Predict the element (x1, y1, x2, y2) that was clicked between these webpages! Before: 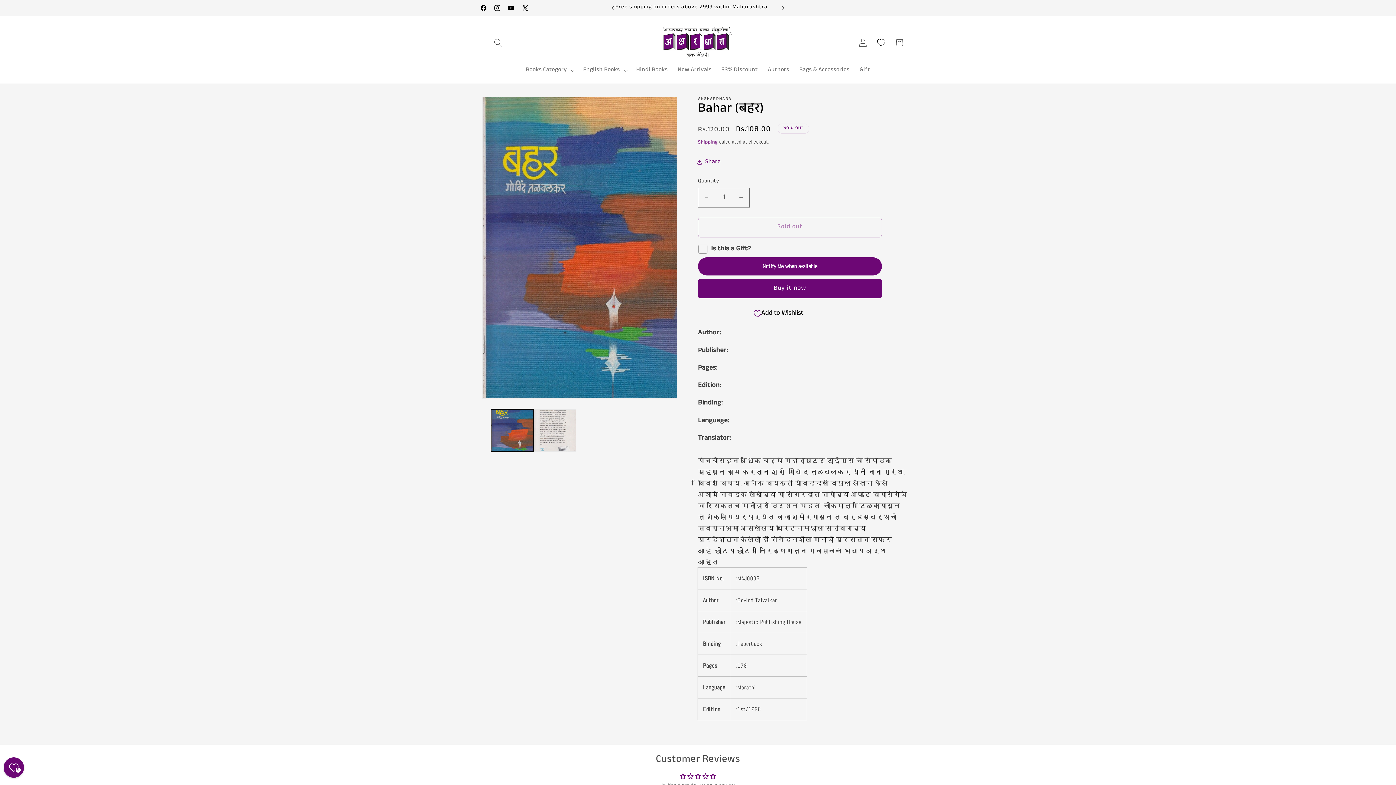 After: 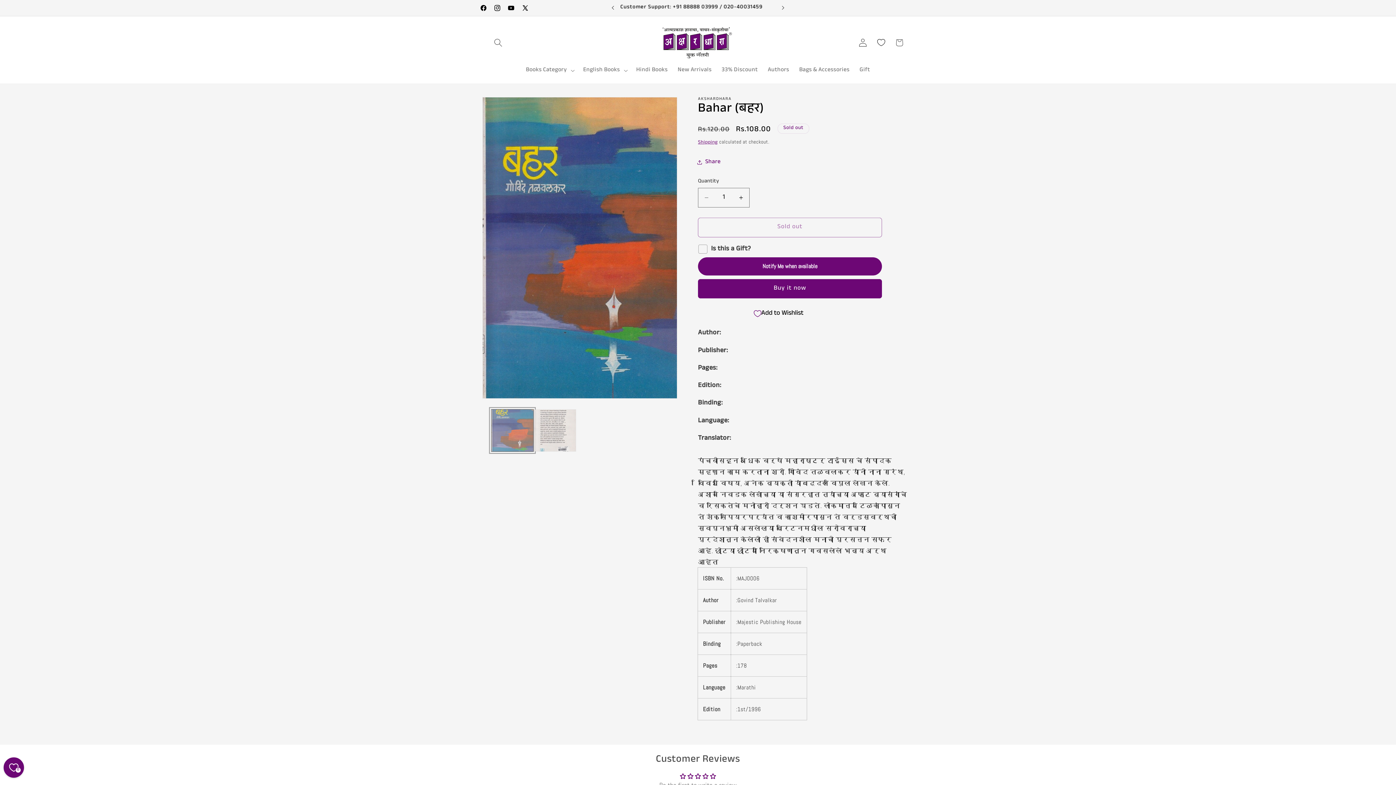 Action: label: Load image 1 in gallery view bbox: (491, 409, 533, 452)